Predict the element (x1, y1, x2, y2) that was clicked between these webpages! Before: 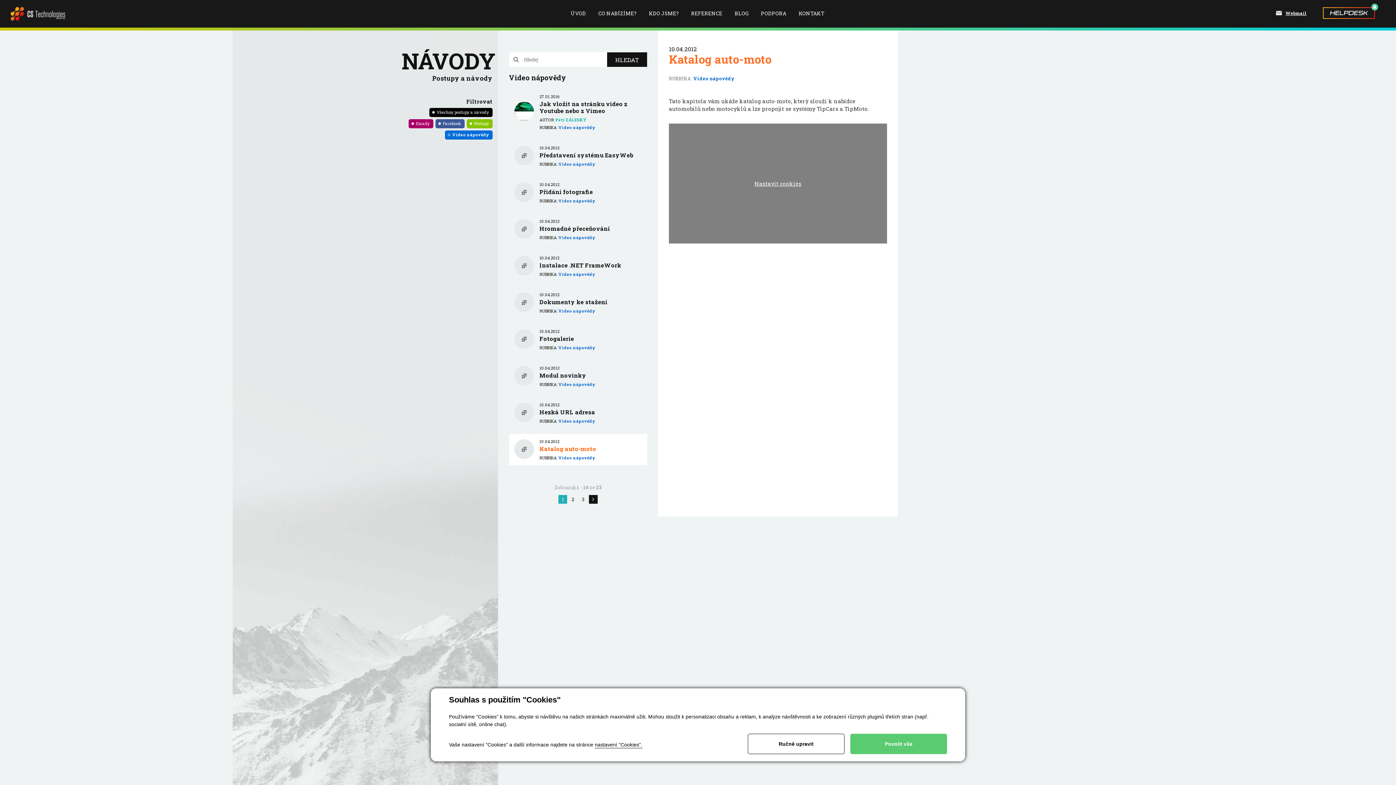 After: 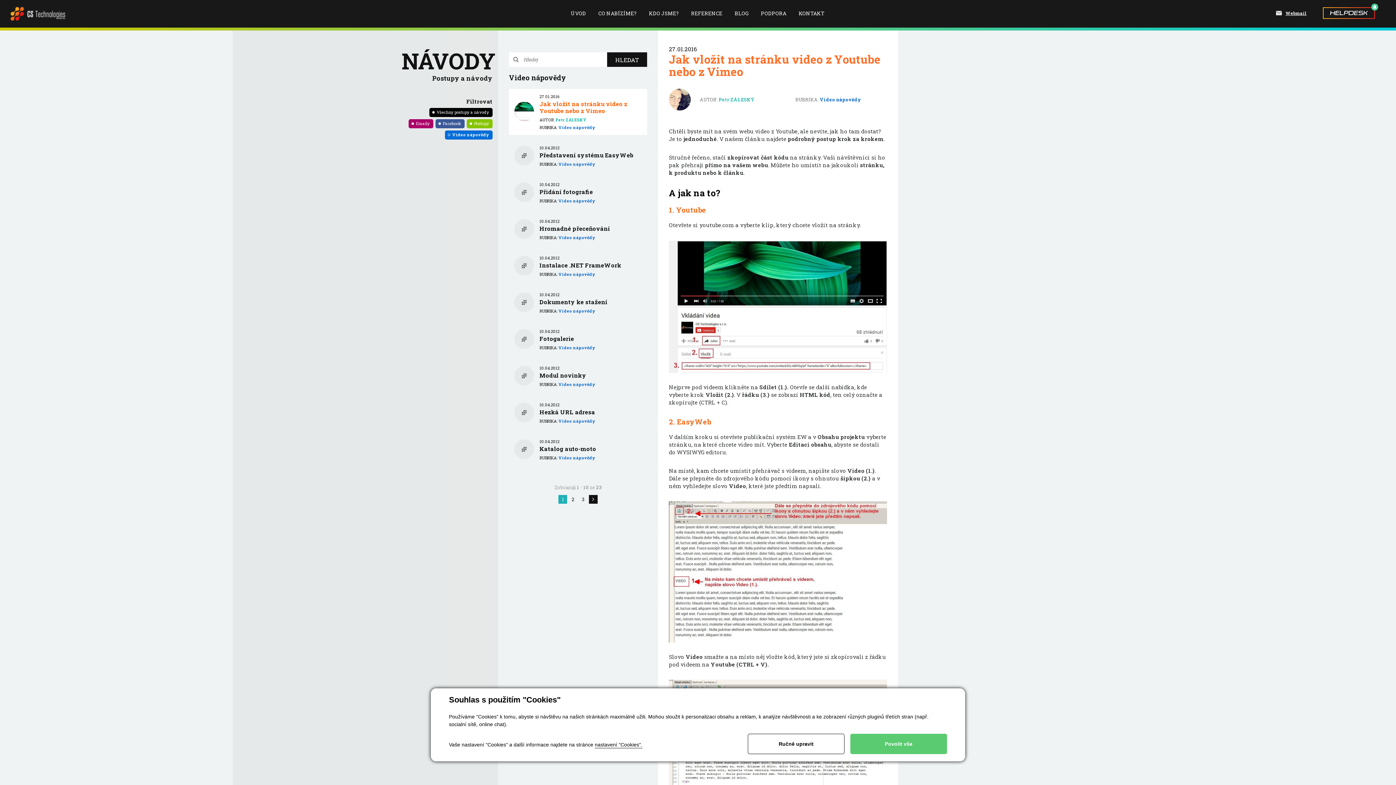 Action: bbox: (445, 130, 492, 139) label: Video nápovědy